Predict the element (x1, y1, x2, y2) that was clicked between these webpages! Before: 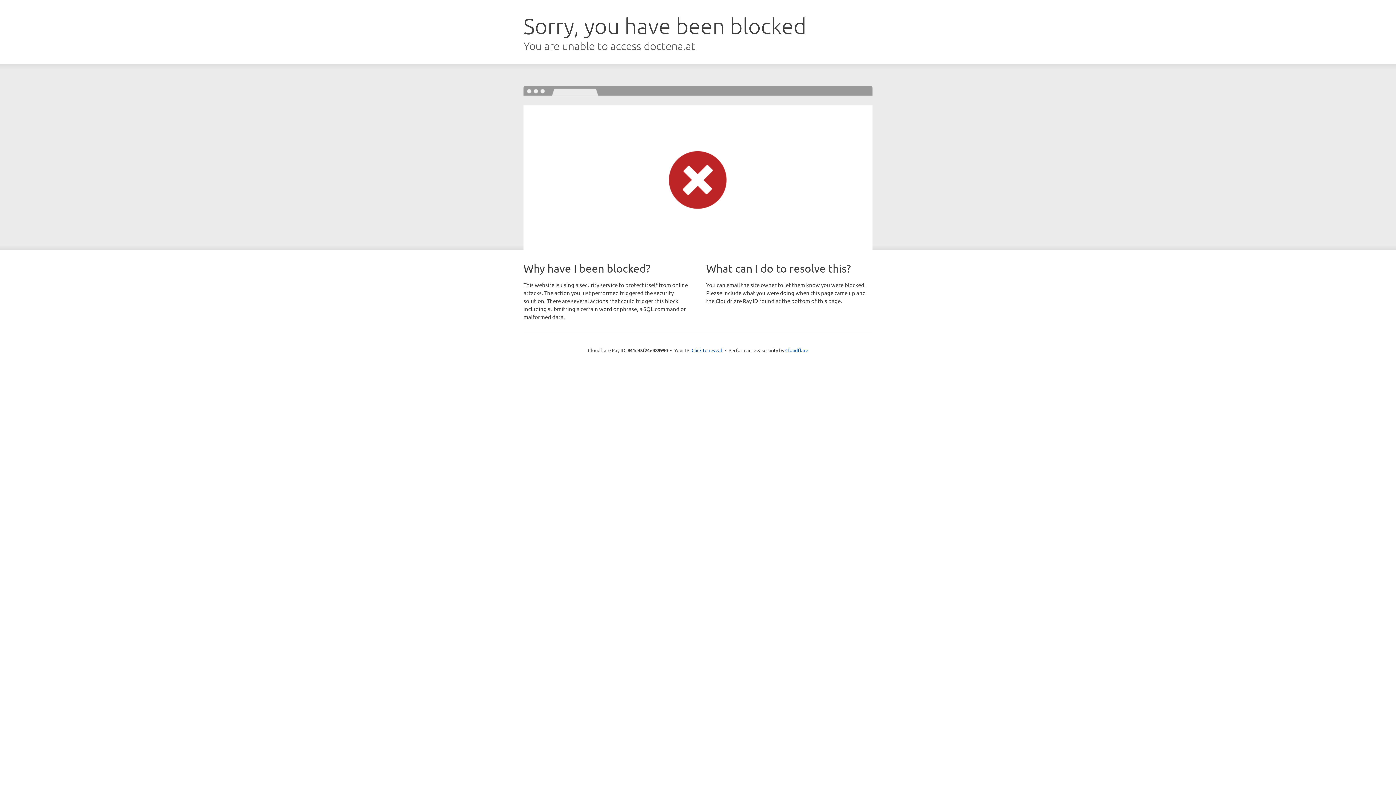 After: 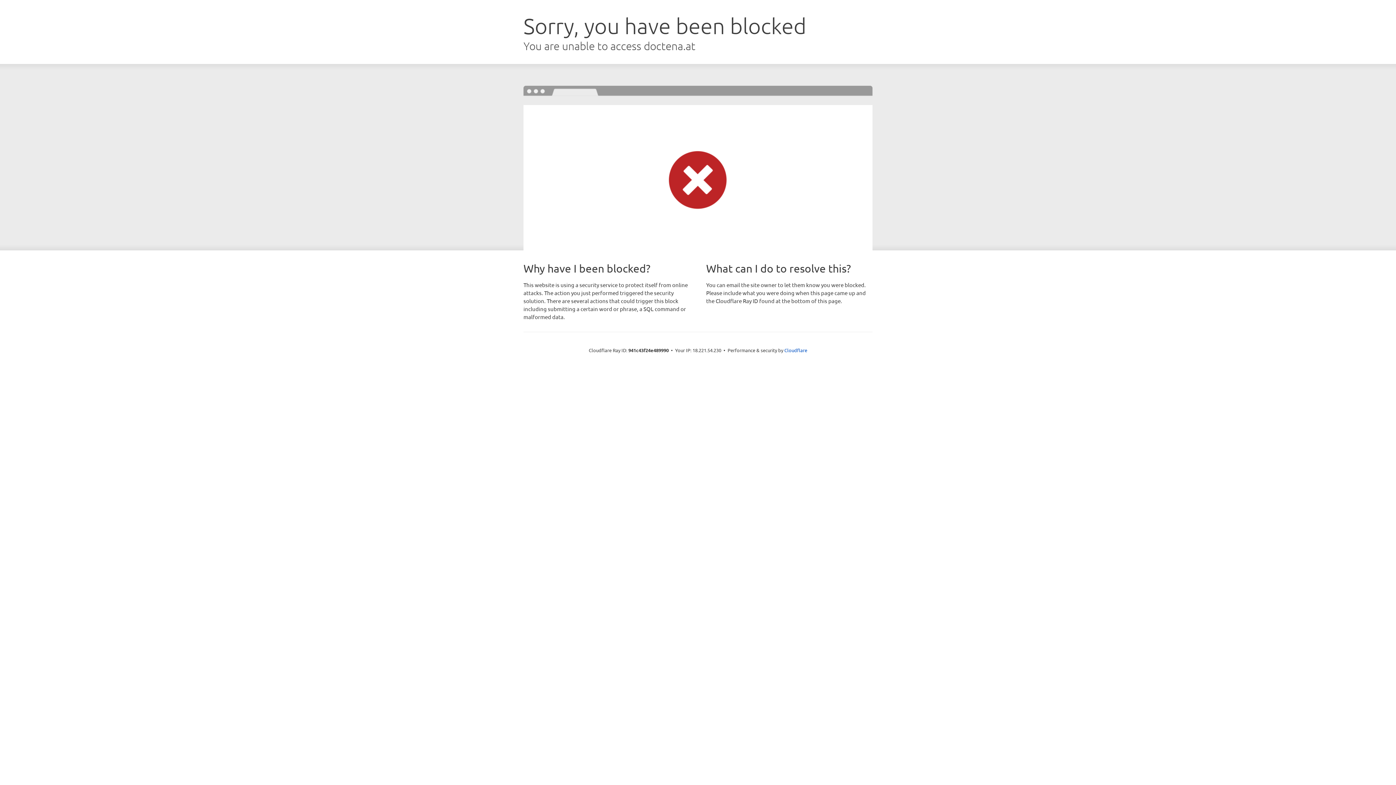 Action: label: Click to reveal bbox: (691, 346, 722, 353)